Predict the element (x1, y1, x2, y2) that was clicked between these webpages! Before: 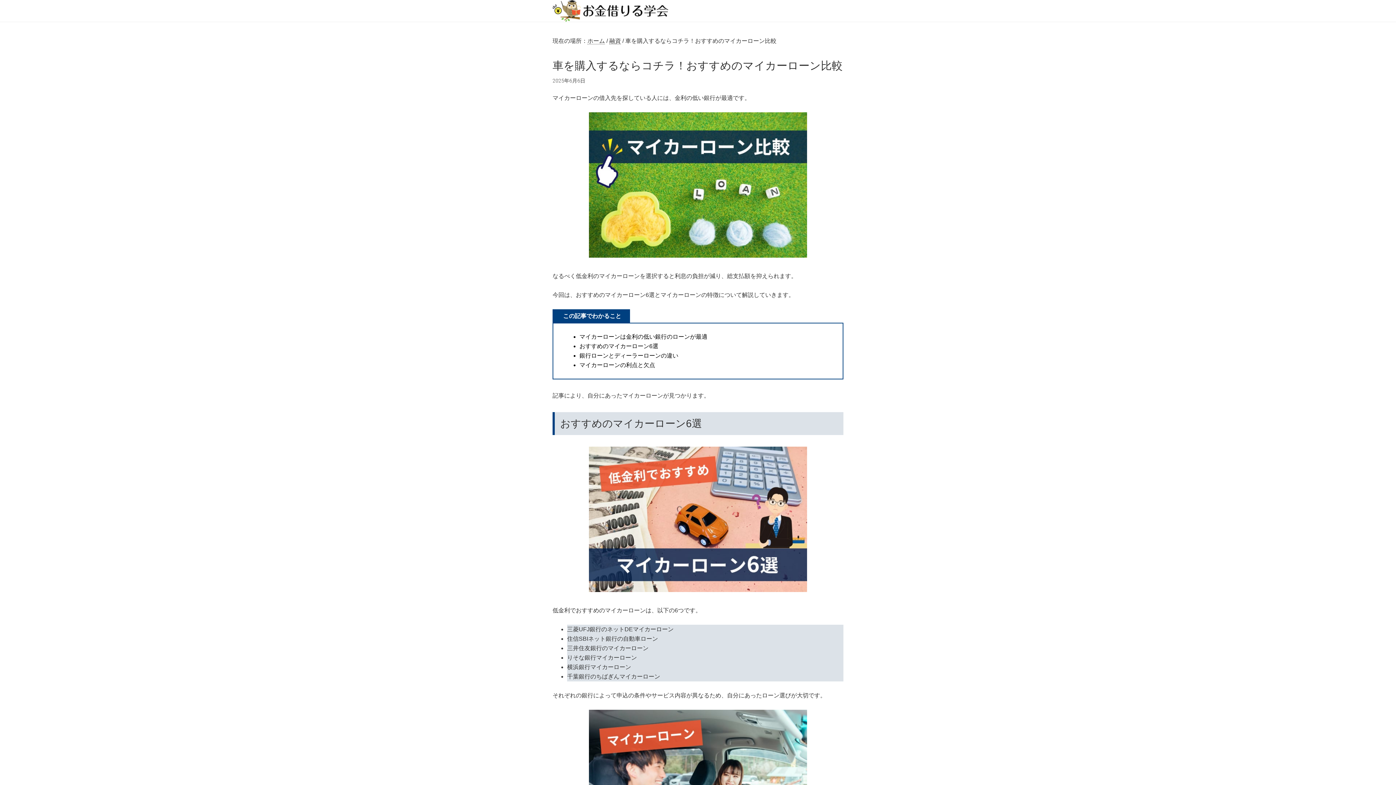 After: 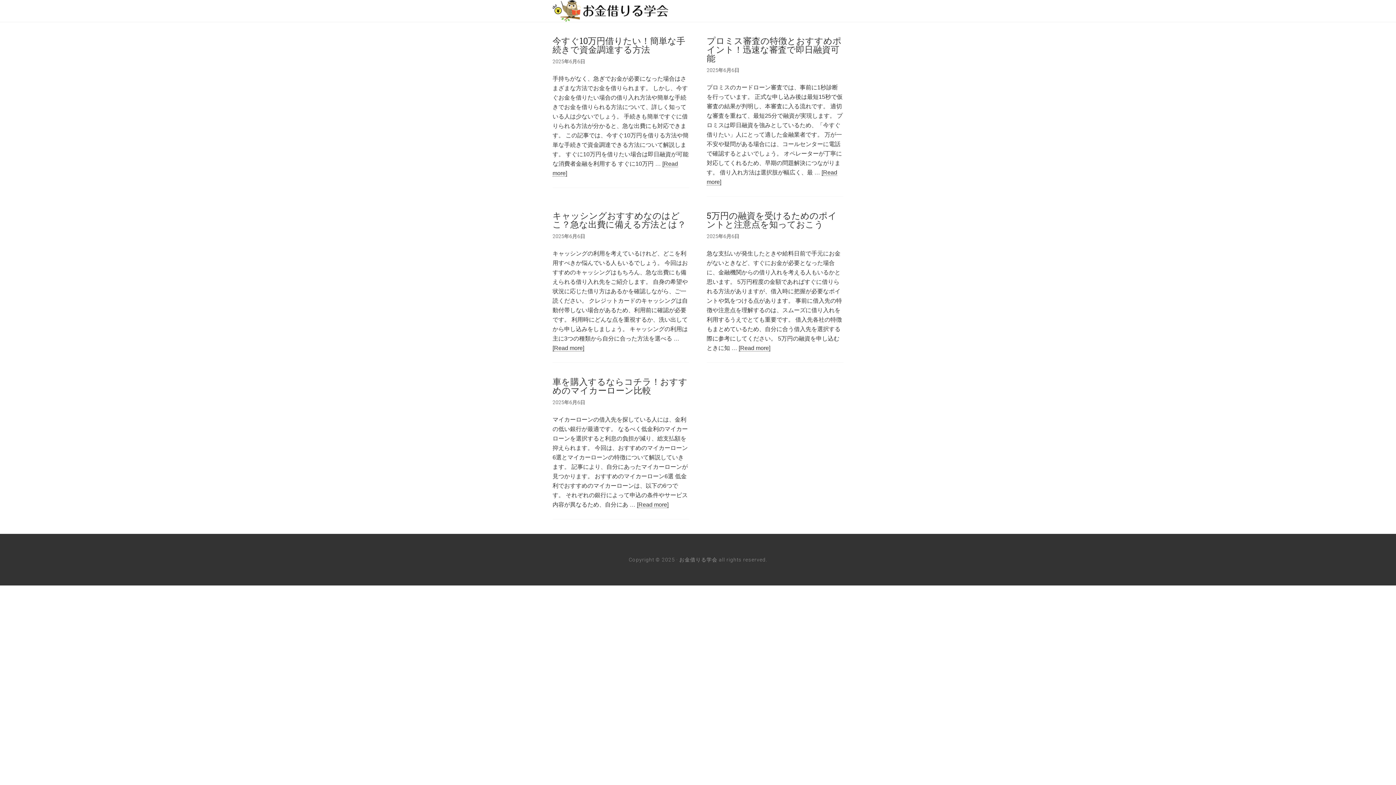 Action: label: お金借りる学会 bbox: (552, 0, 669, 21)